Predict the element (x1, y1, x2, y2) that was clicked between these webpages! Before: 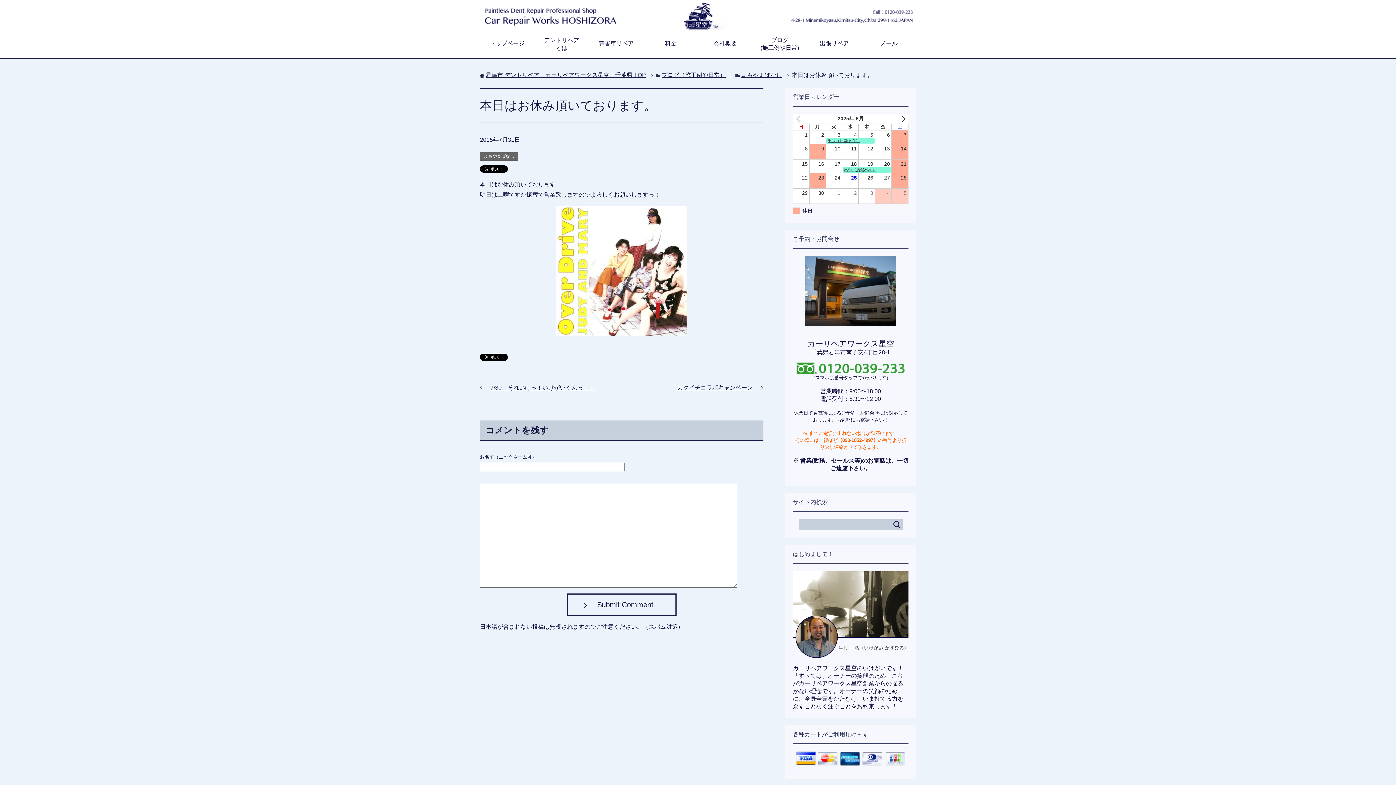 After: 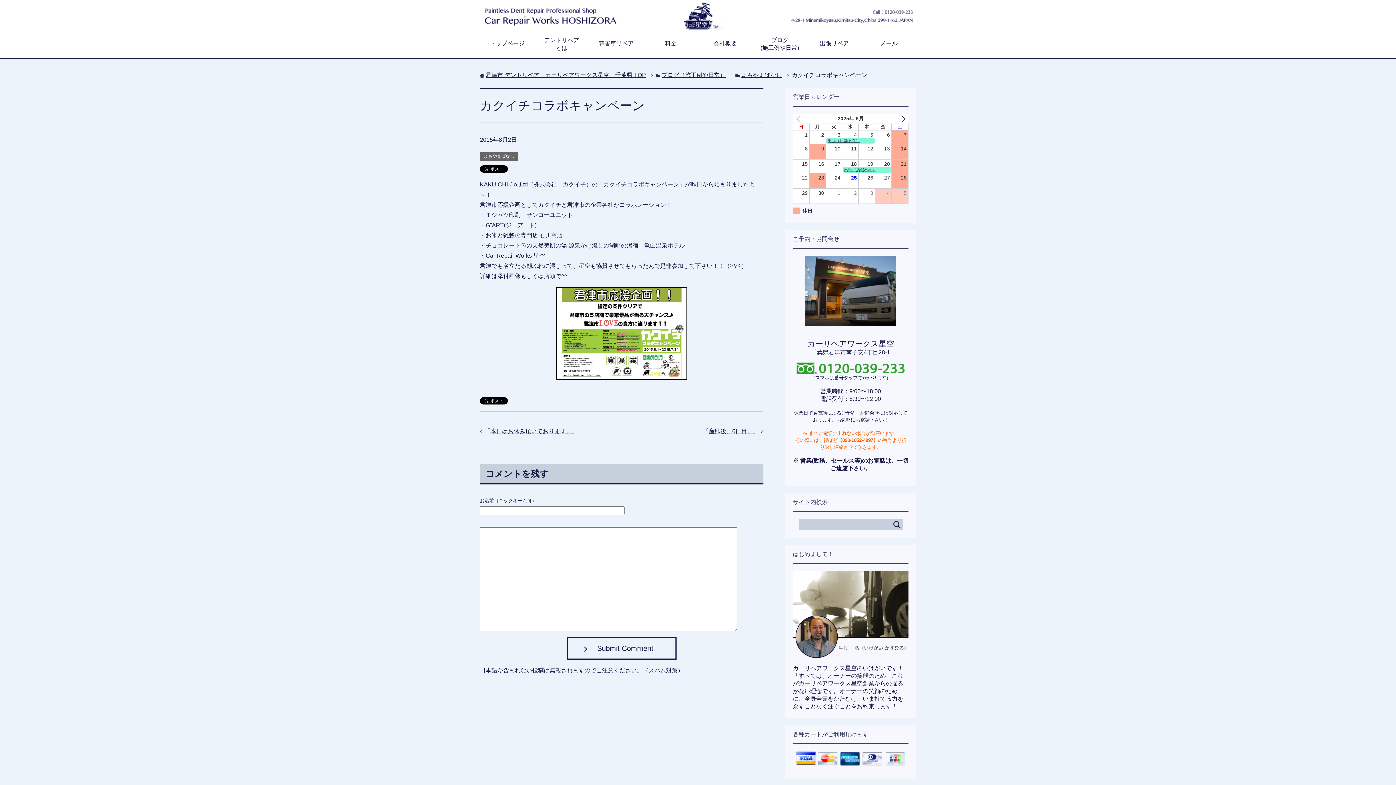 Action: bbox: (677, 384, 753, 391) label: カクイチコラボキャンペーン